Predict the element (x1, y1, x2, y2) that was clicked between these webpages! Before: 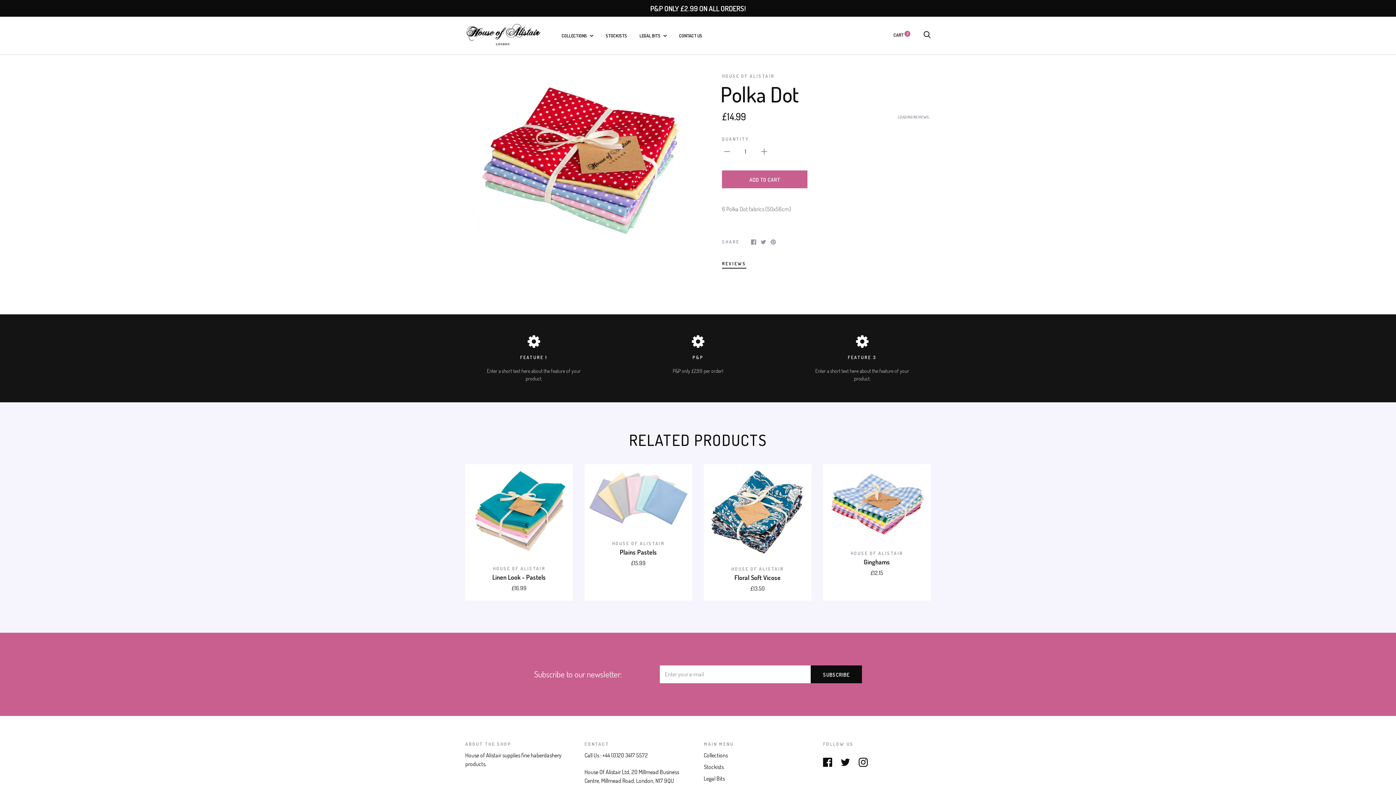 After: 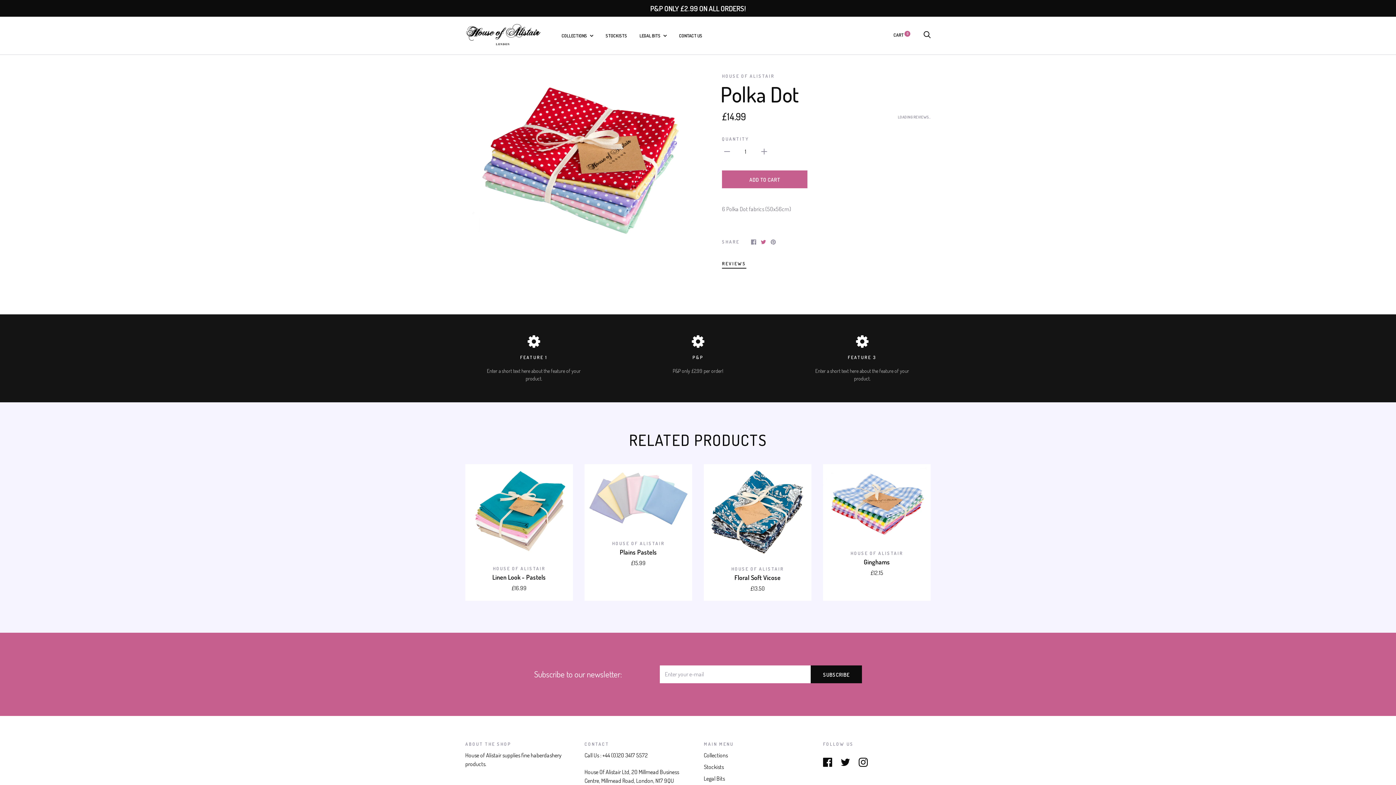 Action: bbox: (761, 237, 766, 245)